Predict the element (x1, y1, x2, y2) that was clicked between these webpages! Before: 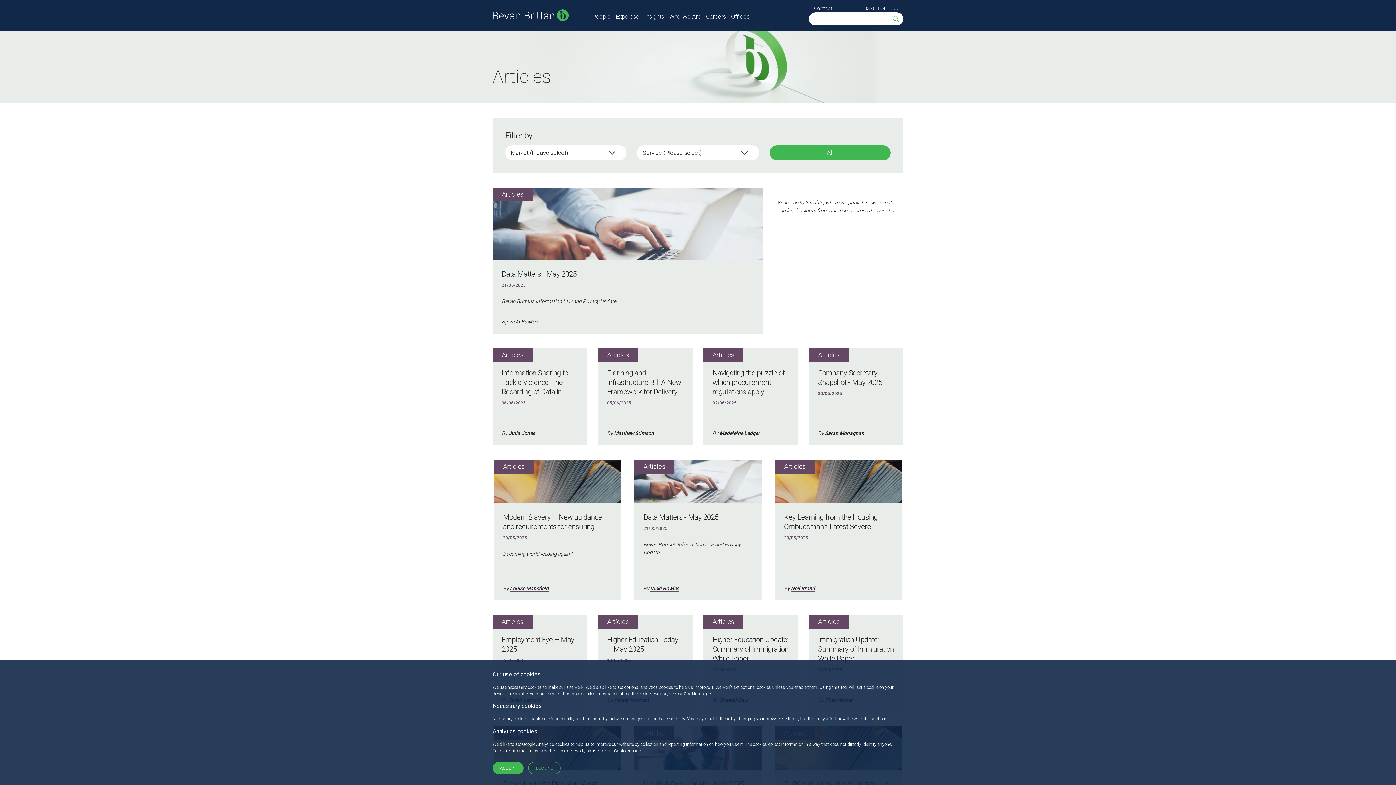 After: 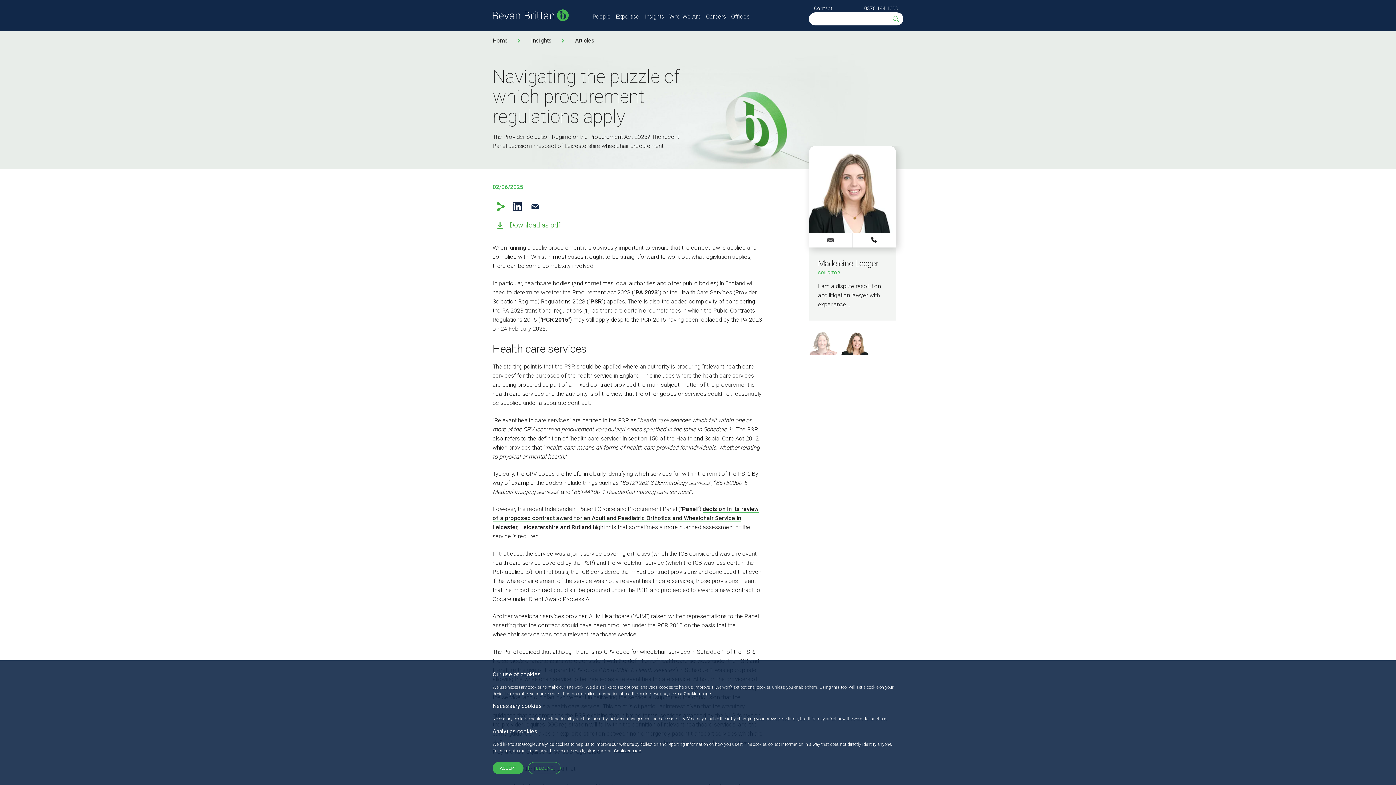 Action: label: Navigating the puzzle of which procurement regulations apply bbox: (712, 368, 789, 396)